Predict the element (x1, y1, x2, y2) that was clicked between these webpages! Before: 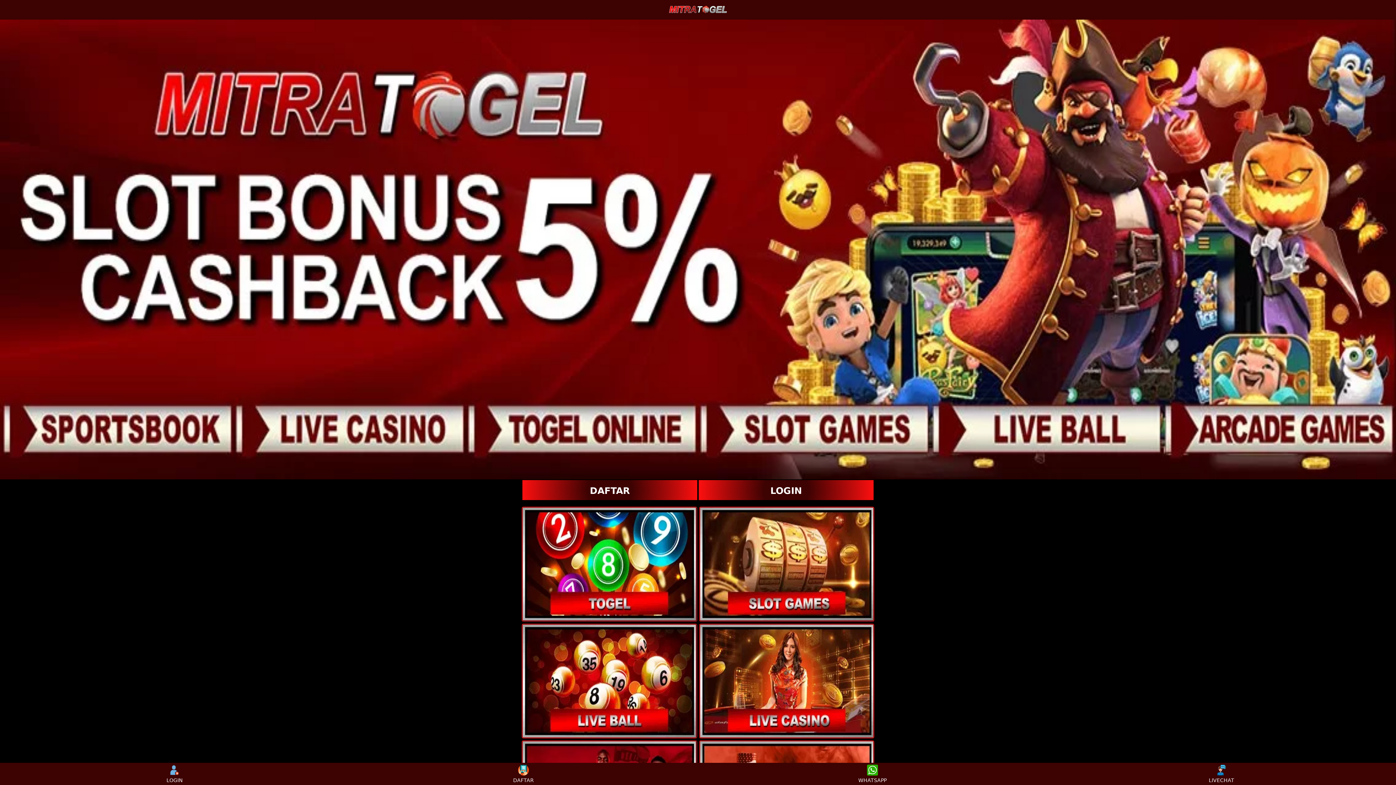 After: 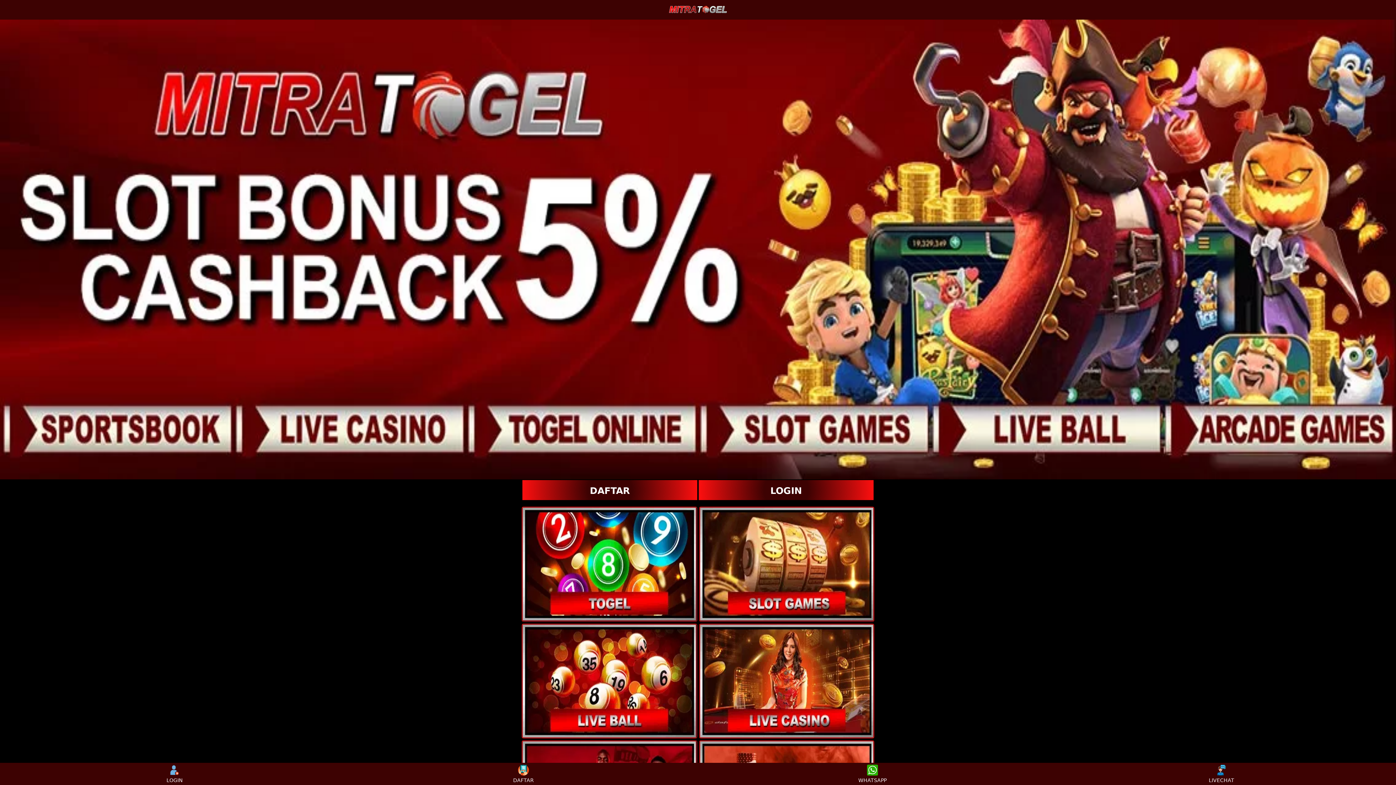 Action: label: WHATSAPP bbox: (859, 765, 886, 783)